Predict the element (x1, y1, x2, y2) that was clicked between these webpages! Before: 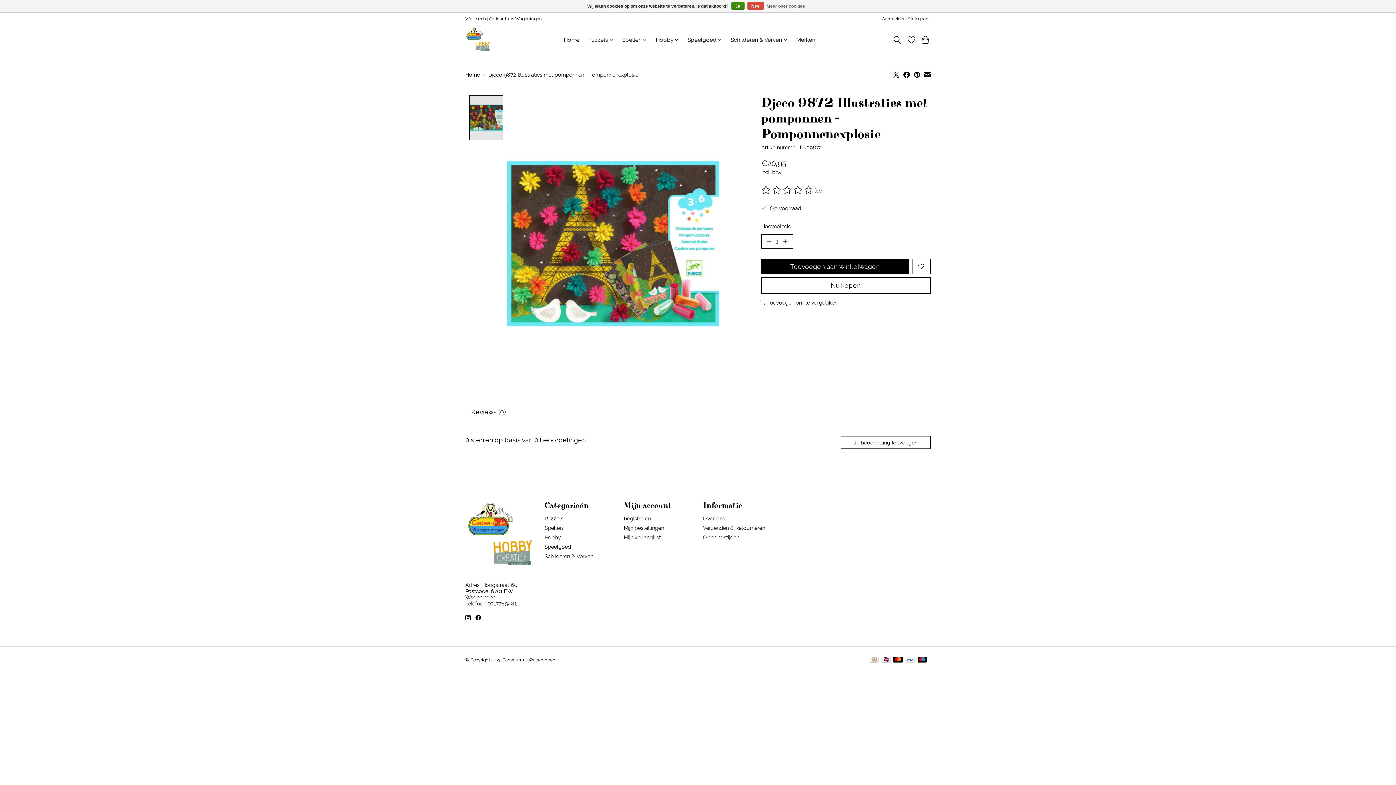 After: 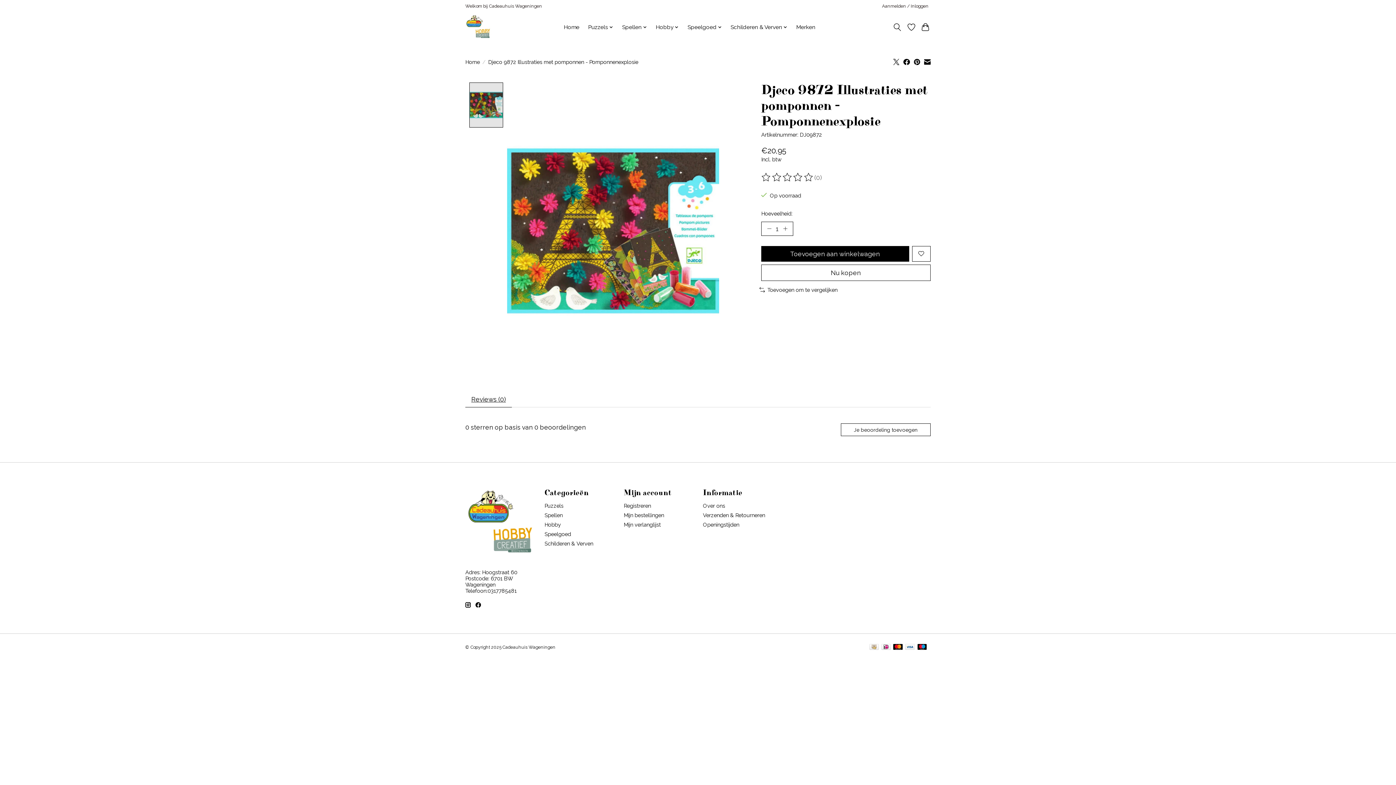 Action: bbox: (747, 1, 763, 9) label: Nee